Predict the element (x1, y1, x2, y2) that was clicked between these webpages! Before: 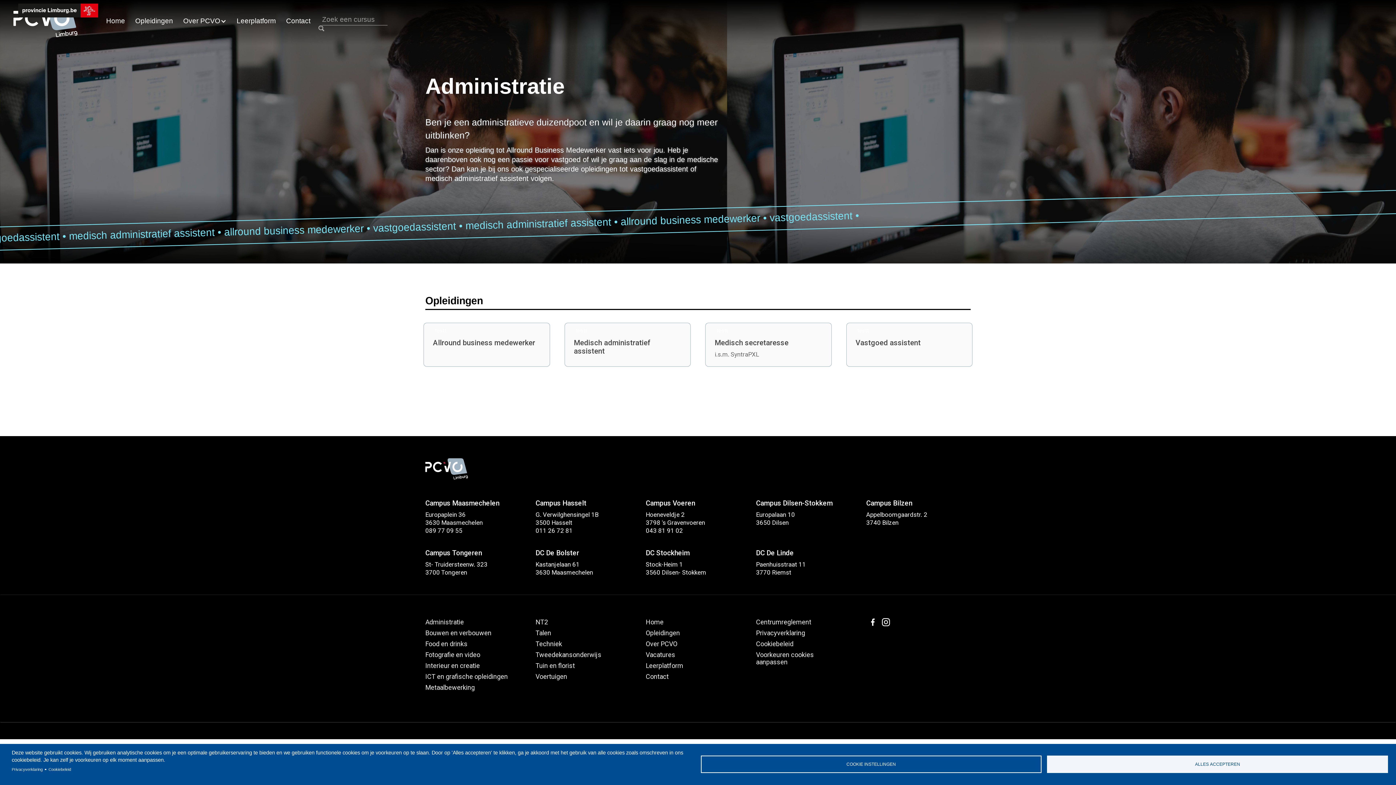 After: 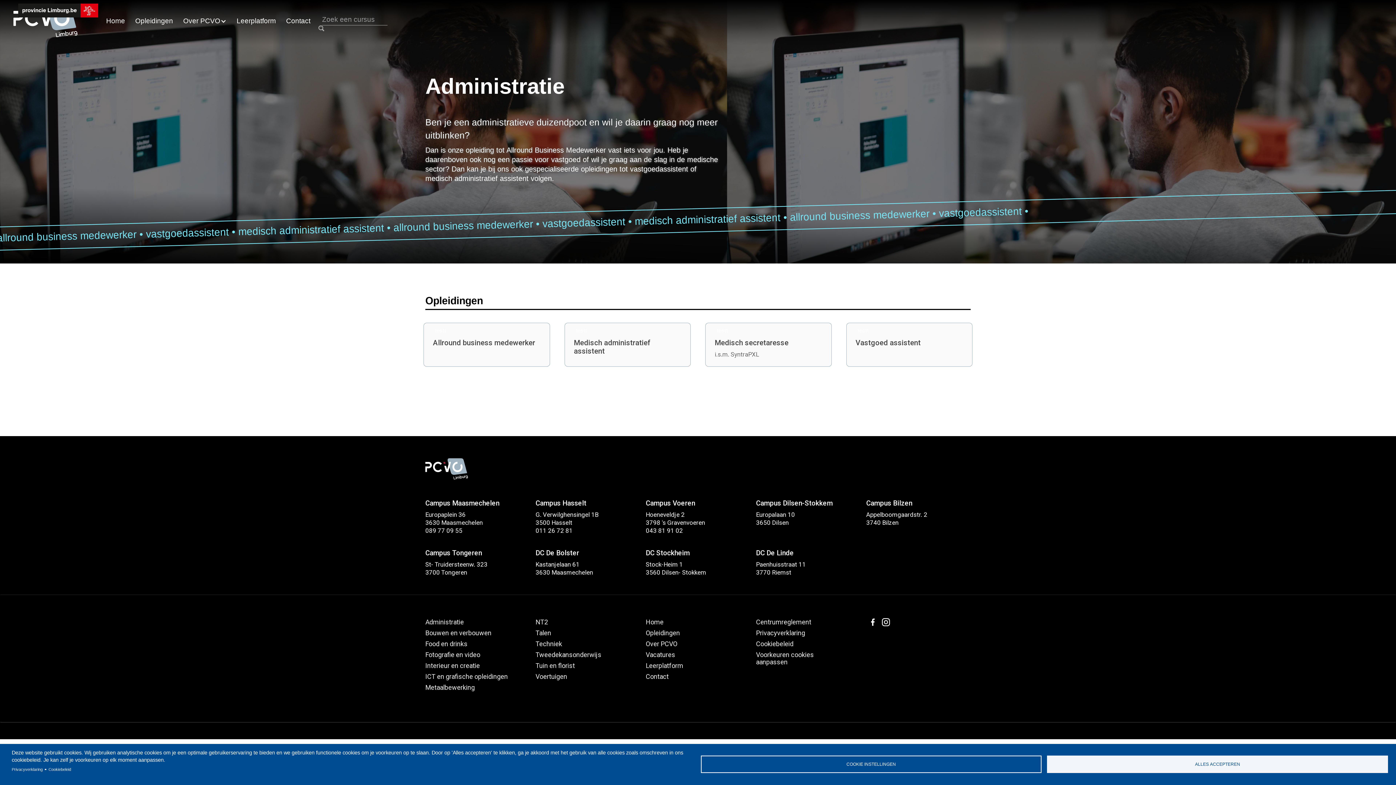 Action: bbox: (18, 3, 98, 17)